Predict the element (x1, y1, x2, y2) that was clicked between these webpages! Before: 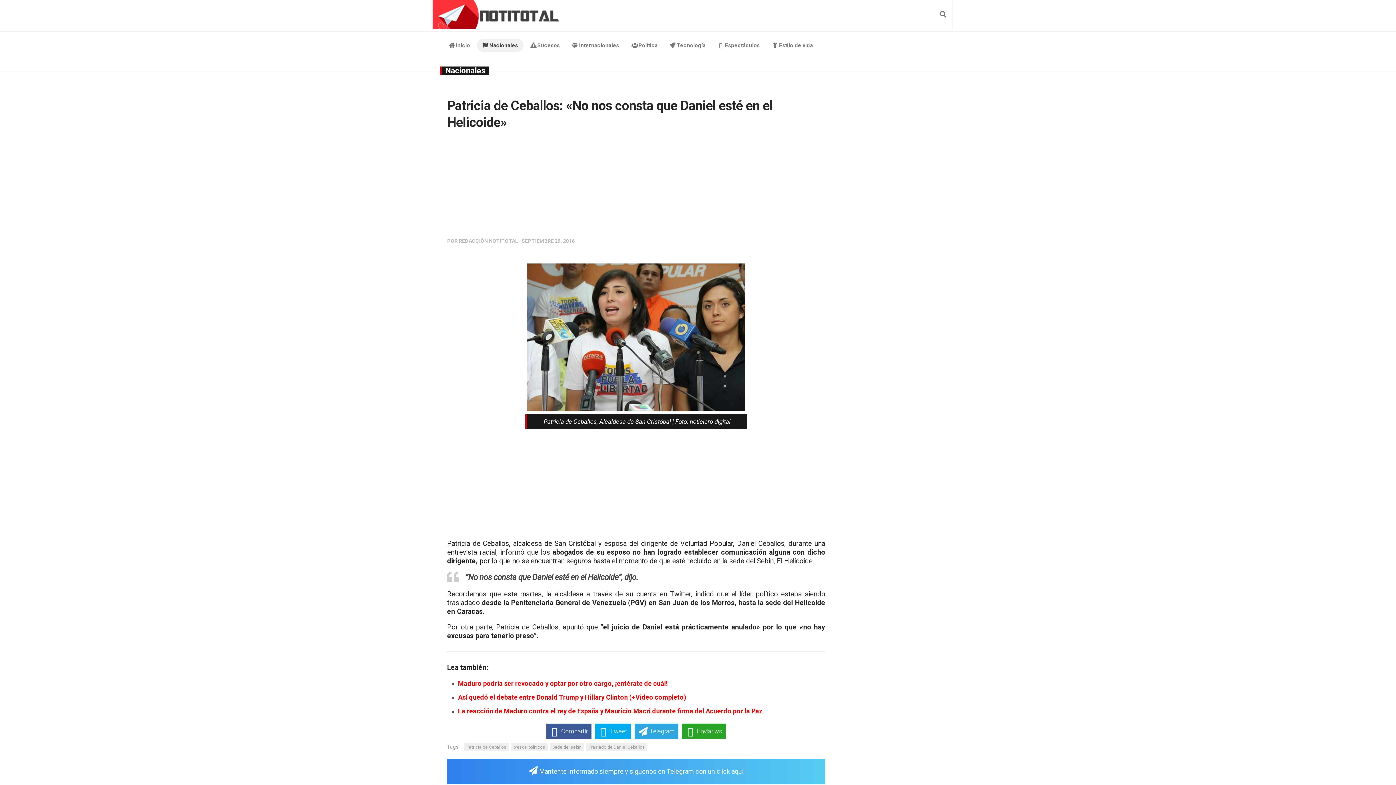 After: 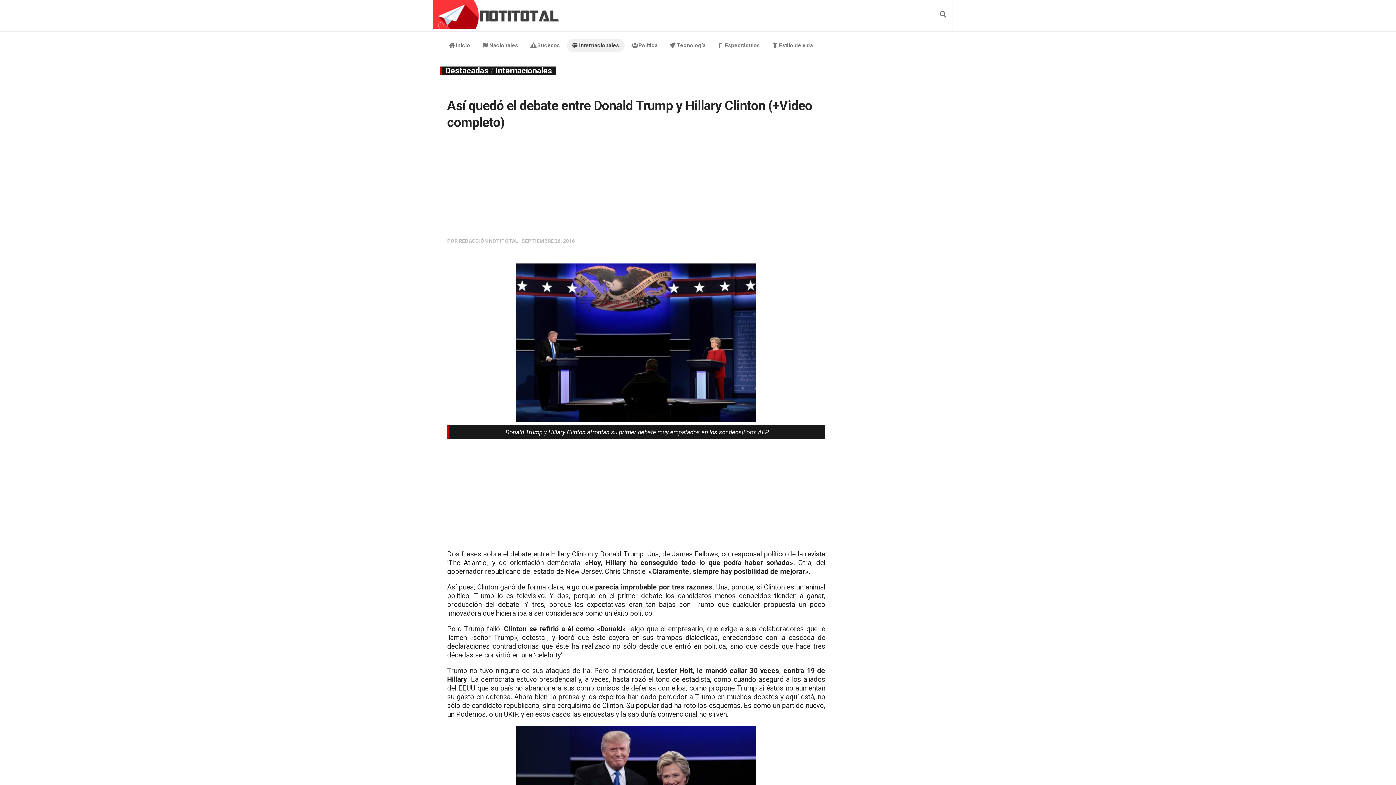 Action: bbox: (458, 693, 686, 701) label: Así quedó el debate entre Donald Trump y Hillary Clinton (+Video completo)